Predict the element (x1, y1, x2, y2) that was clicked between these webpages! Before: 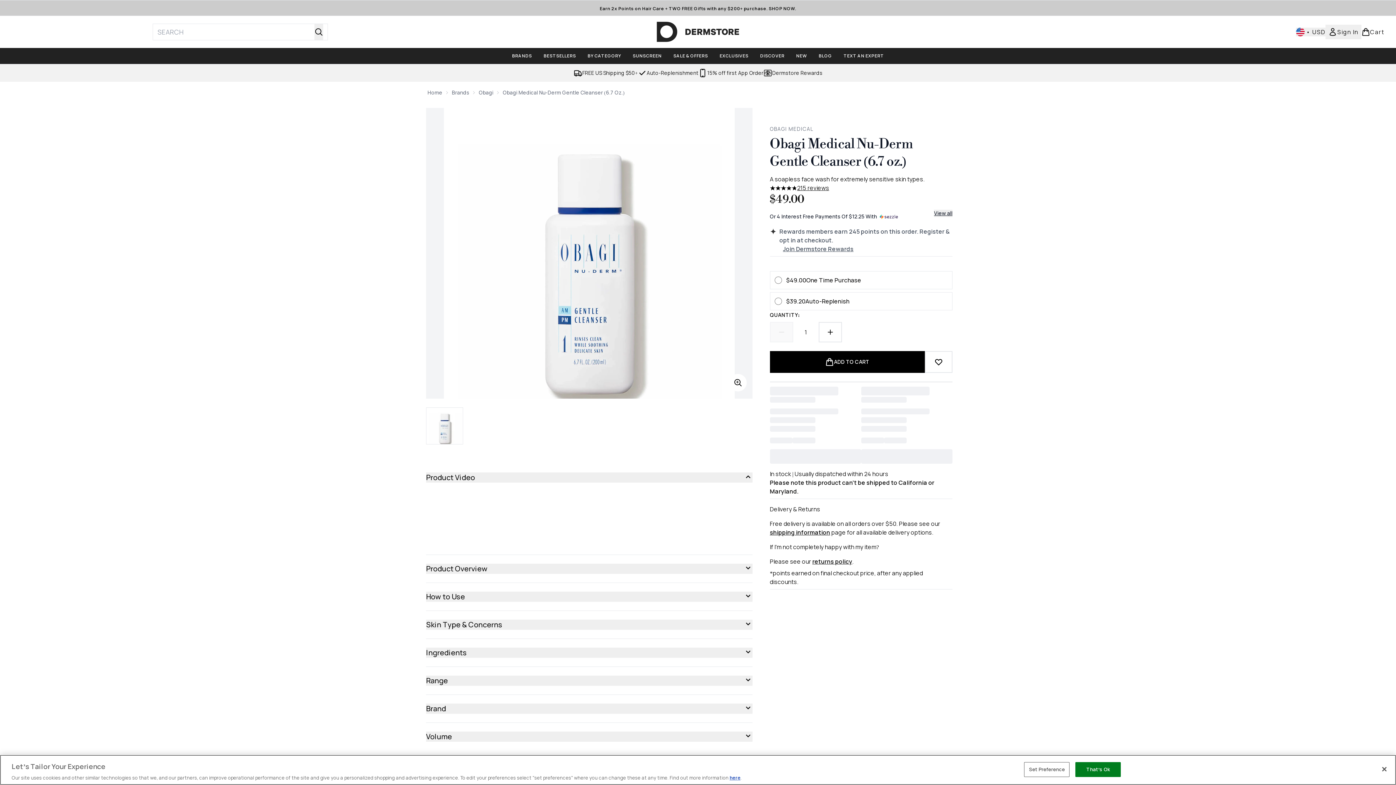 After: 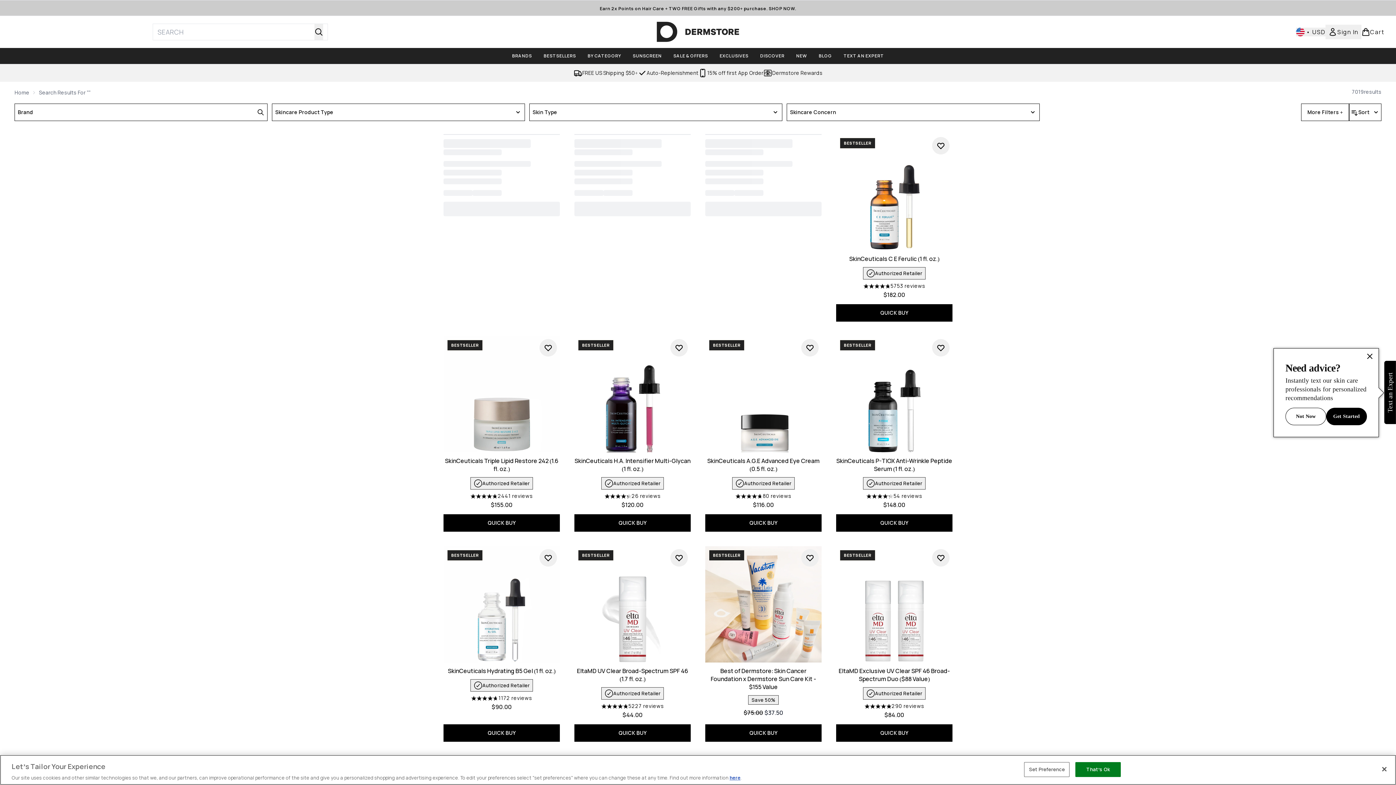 Action: label: Start Search bbox: (314, 24, 323, 40)